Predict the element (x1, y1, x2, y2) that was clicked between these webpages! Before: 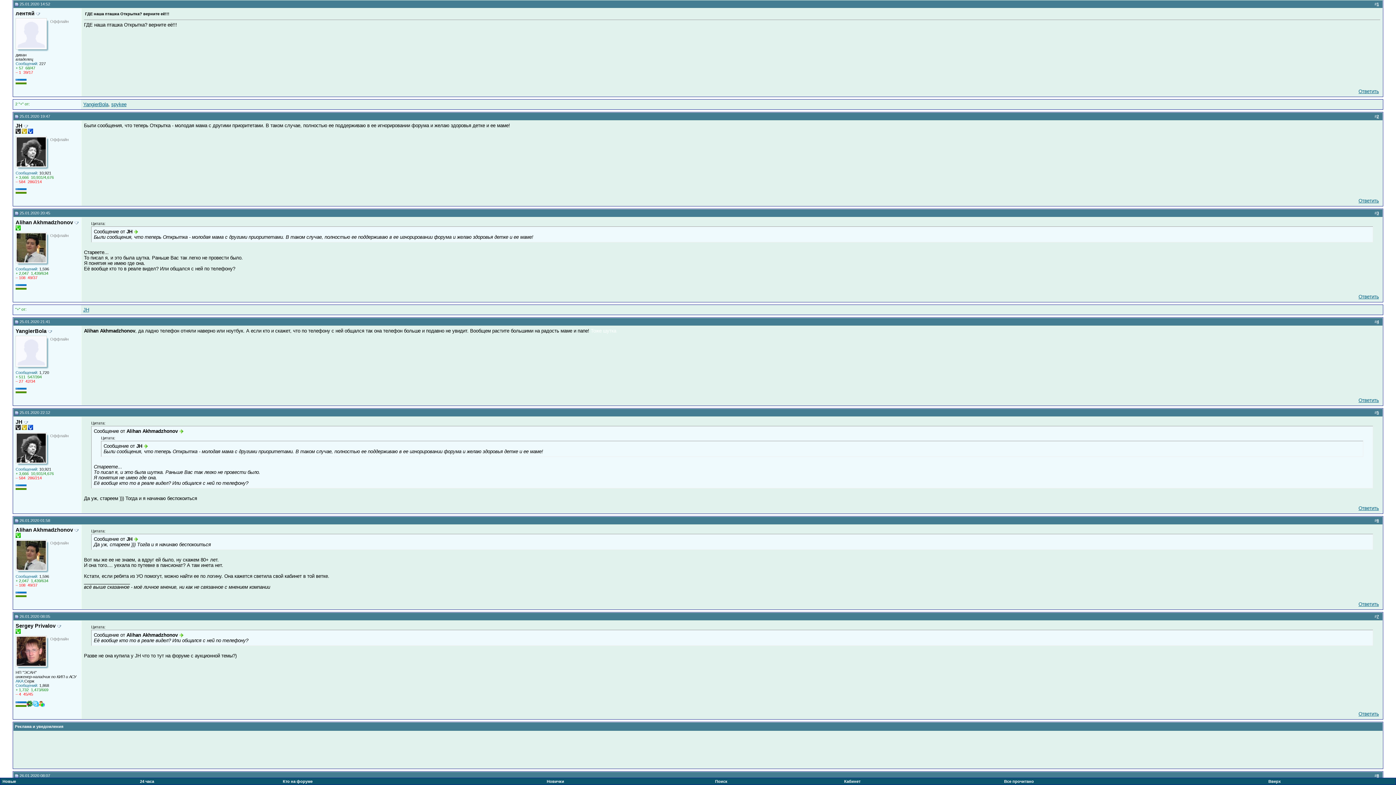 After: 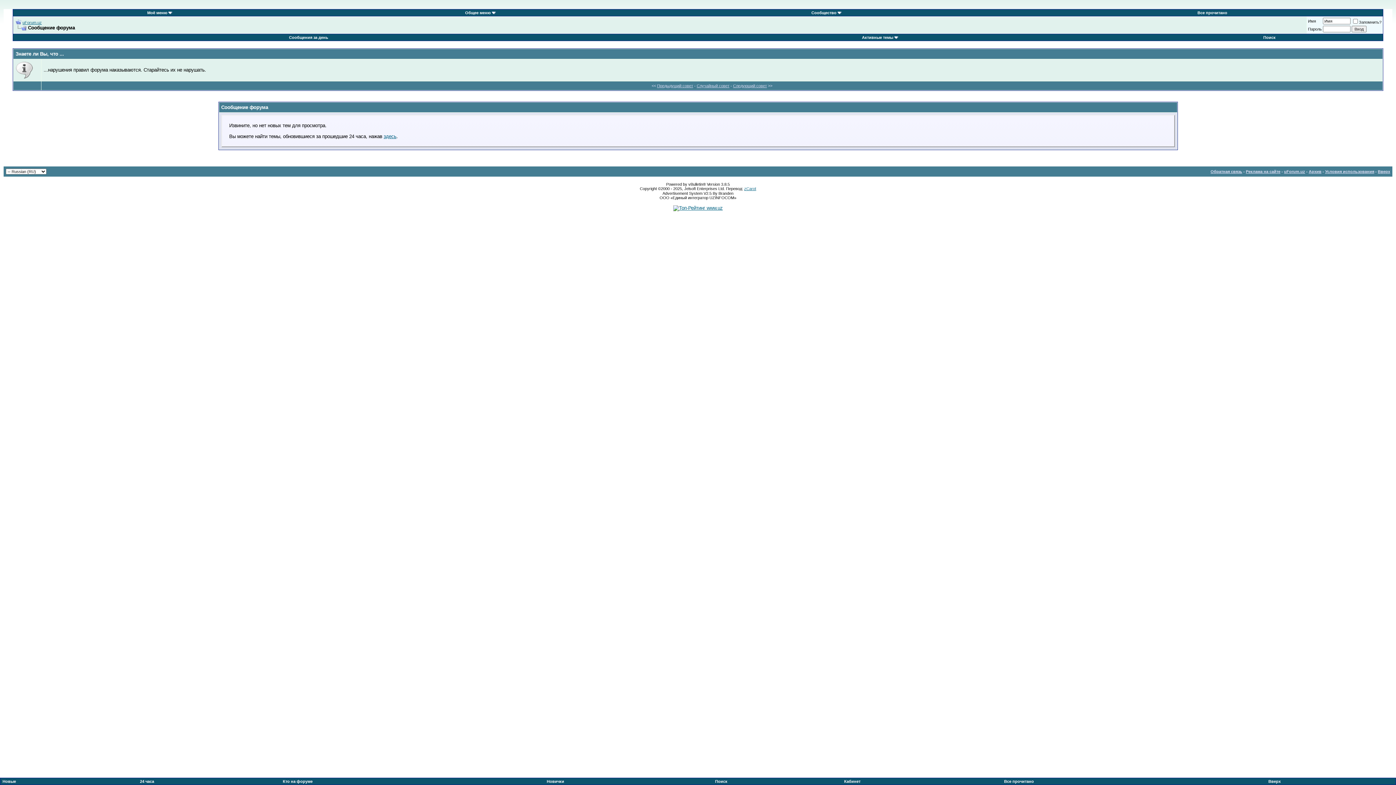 Action: label: Новые bbox: (2, 779, 16, 784)